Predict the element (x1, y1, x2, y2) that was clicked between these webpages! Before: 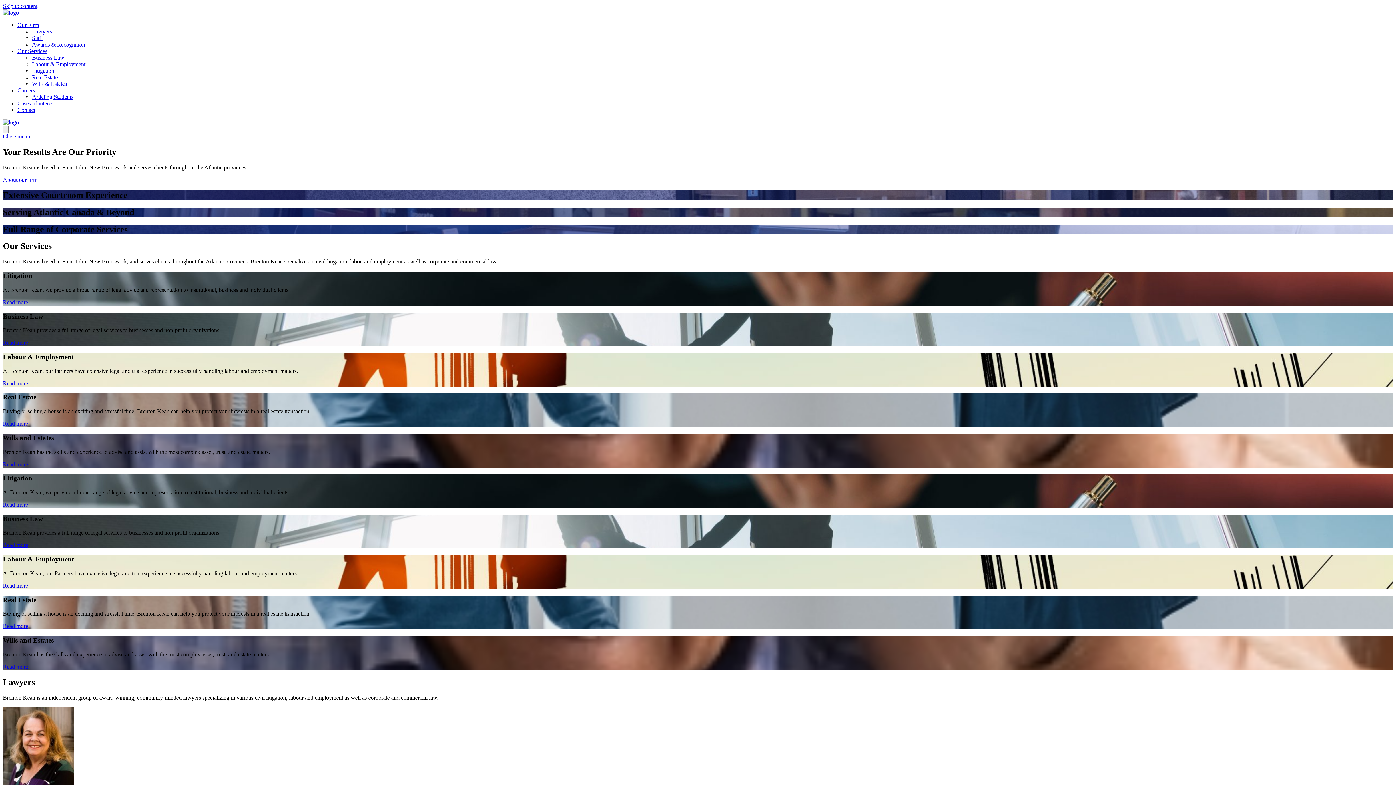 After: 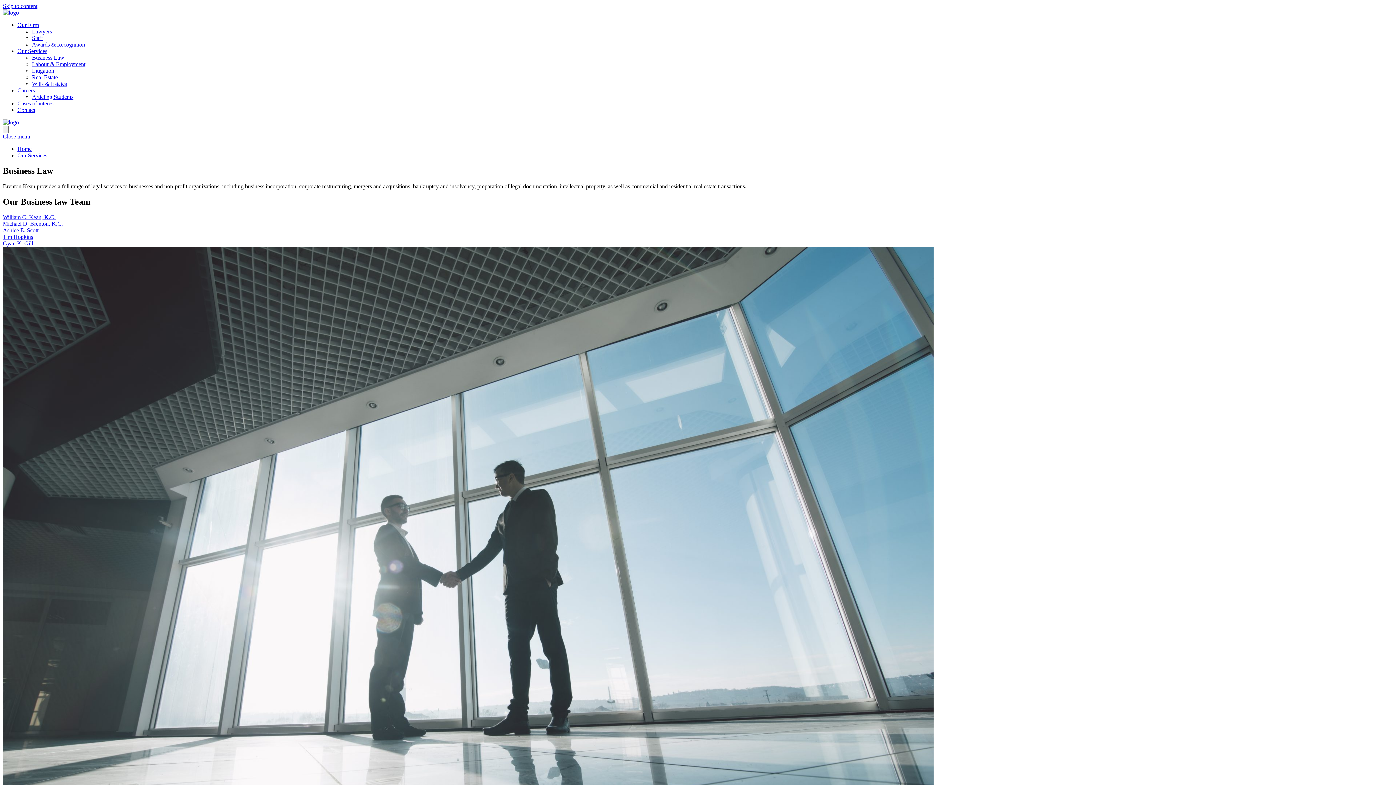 Action: bbox: (32, 54, 64, 60) label: Business Law